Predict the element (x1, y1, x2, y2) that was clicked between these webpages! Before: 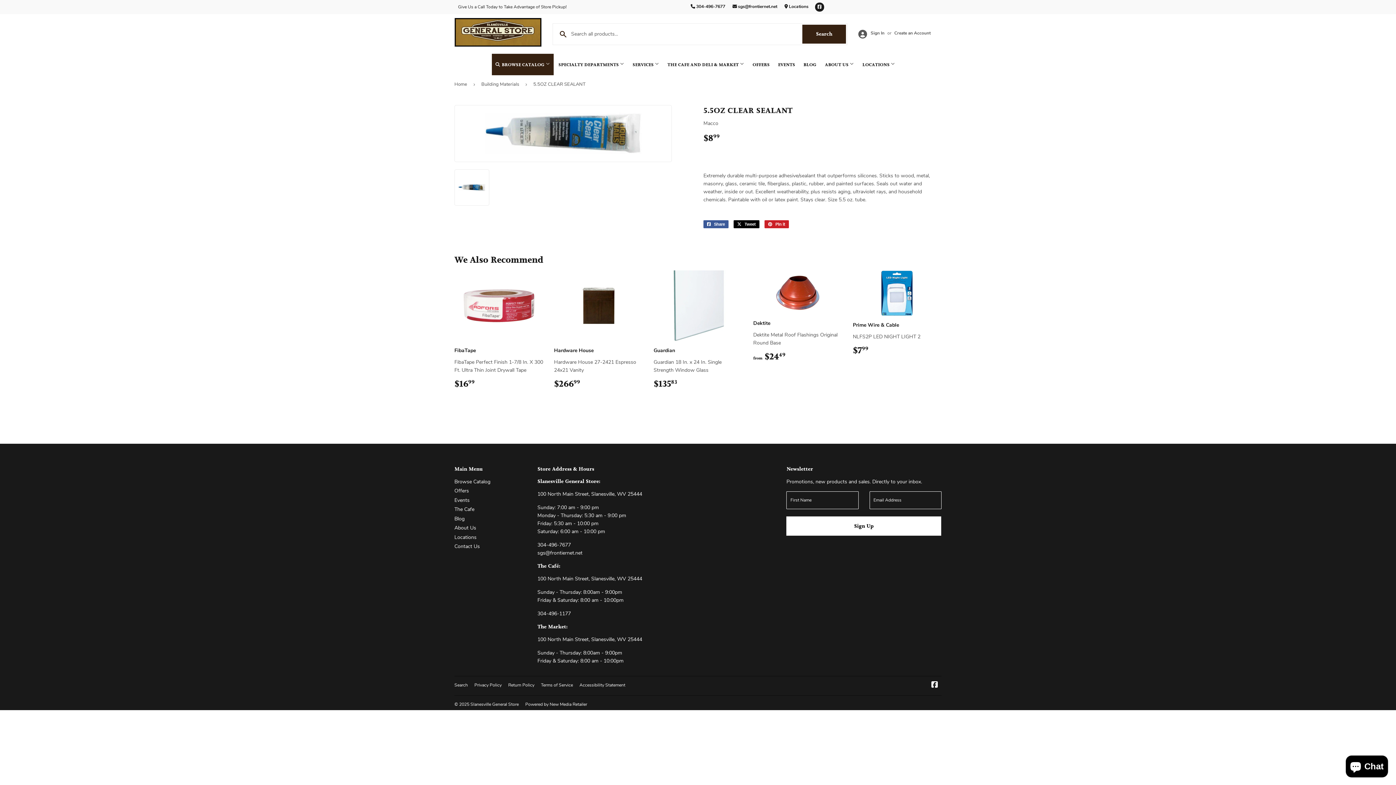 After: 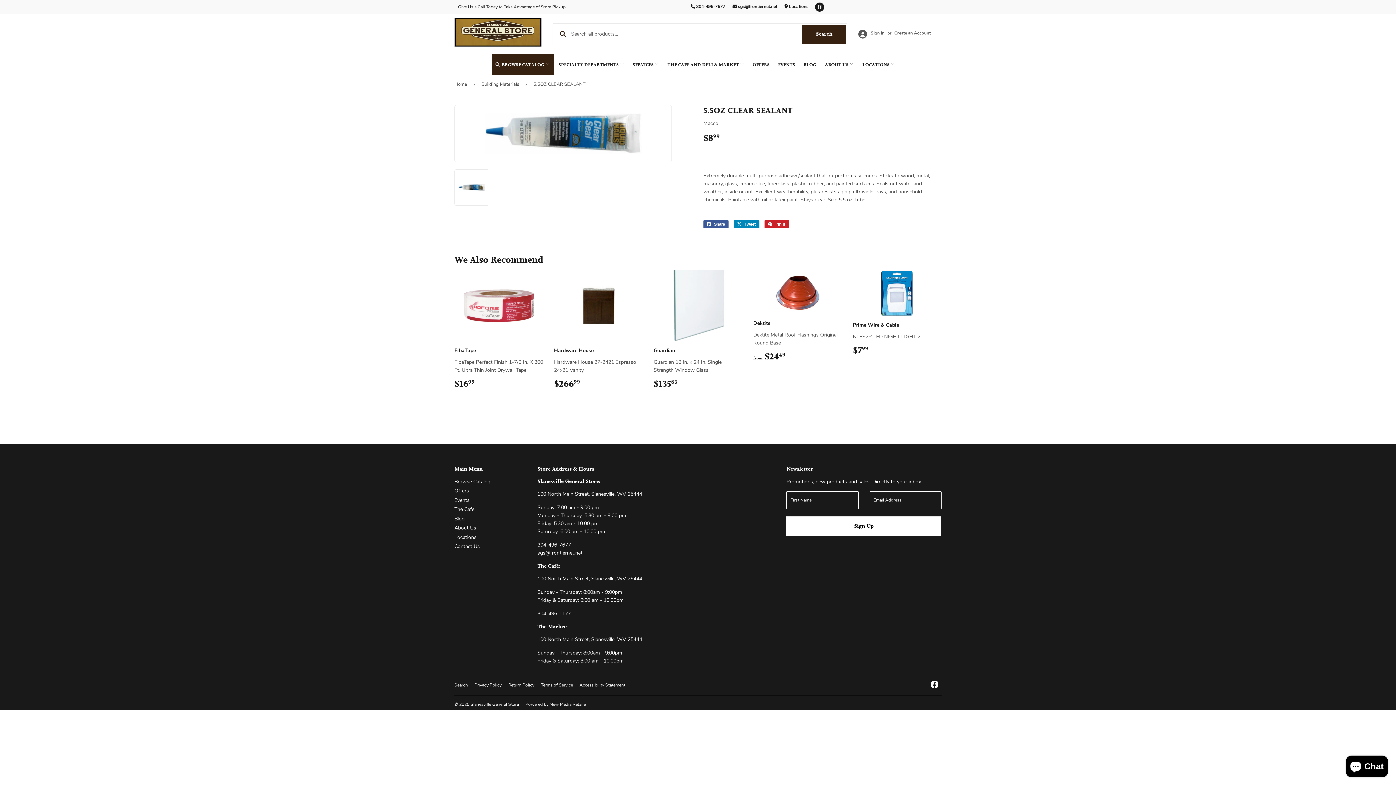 Action: bbox: (733, 220, 759, 228) label:  Tweet
Tweet on Twitter